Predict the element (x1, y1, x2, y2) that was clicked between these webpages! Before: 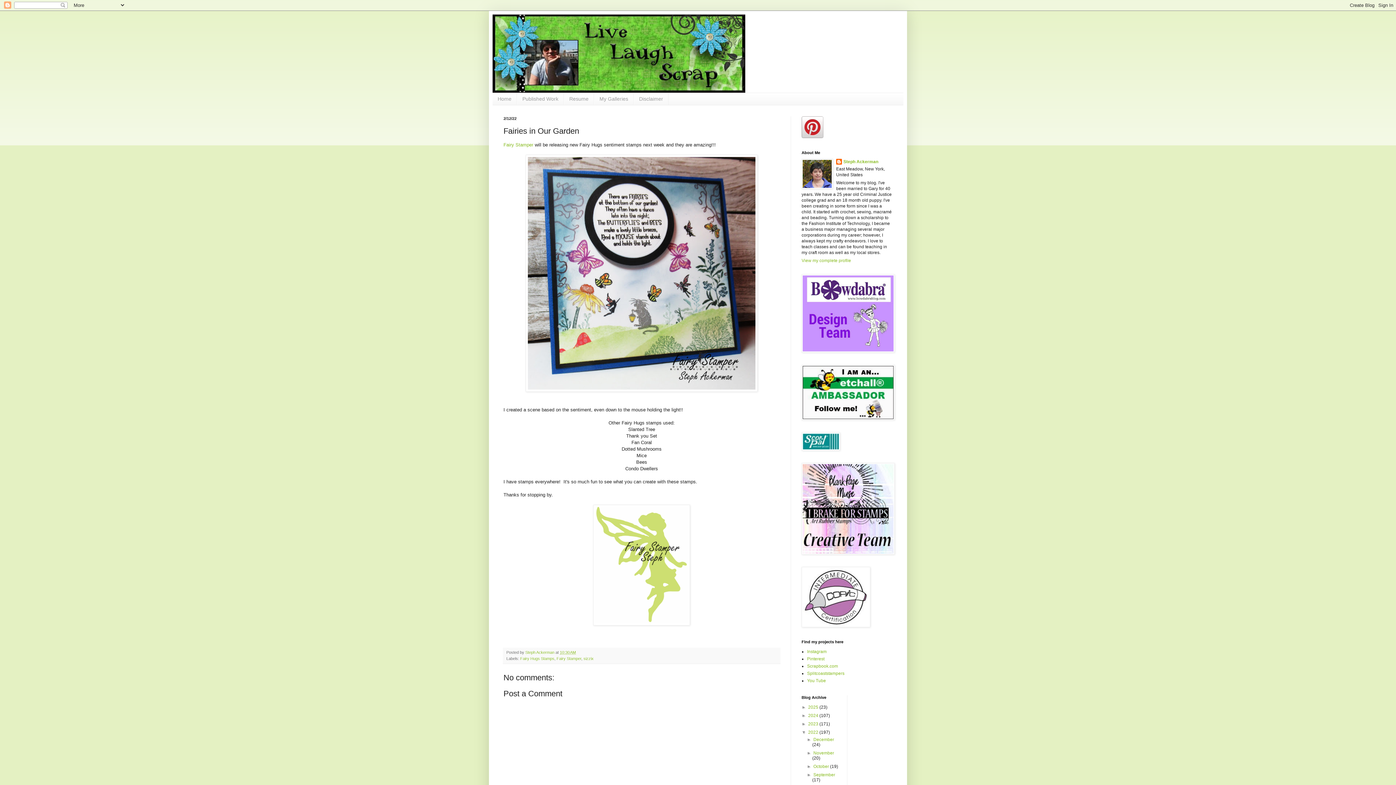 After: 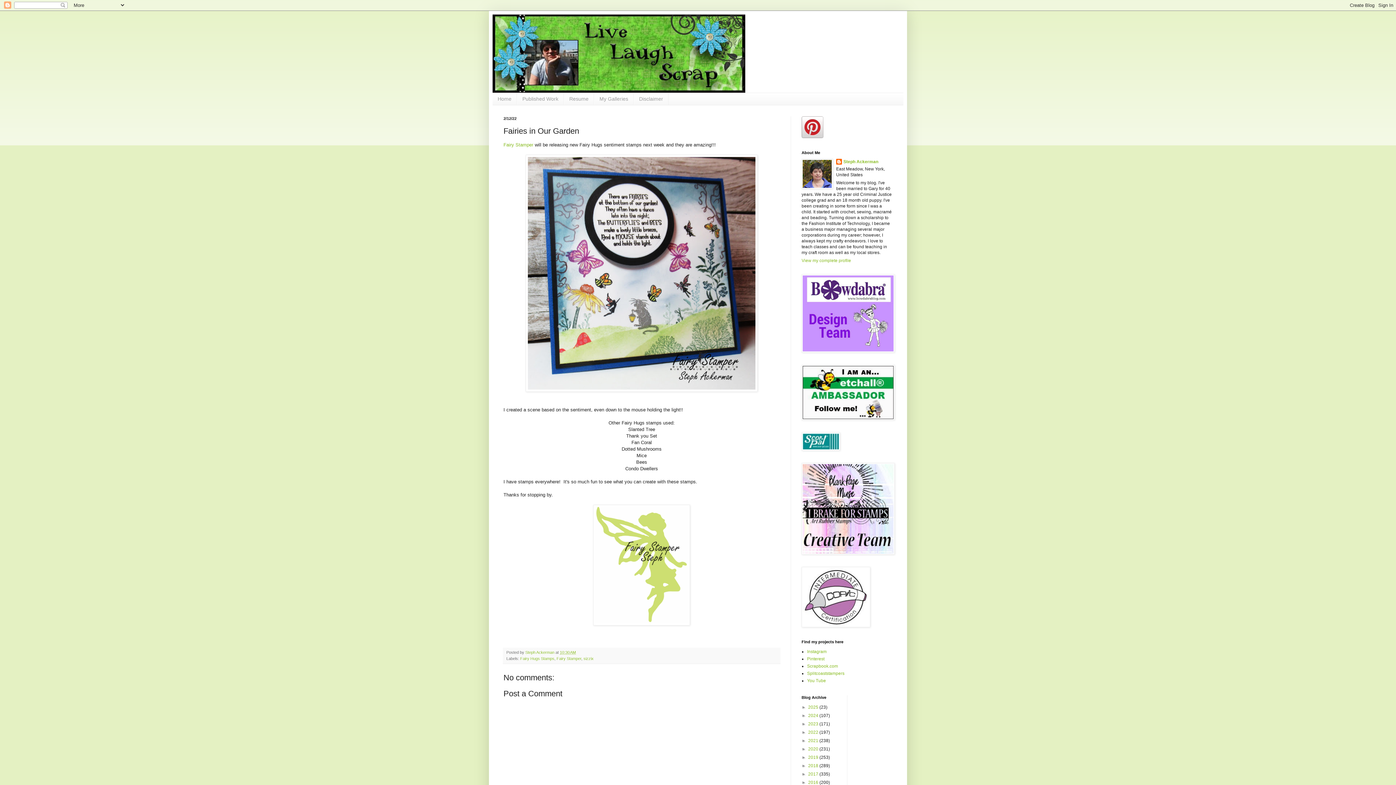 Action: label: ▼   bbox: (801, 730, 808, 735)